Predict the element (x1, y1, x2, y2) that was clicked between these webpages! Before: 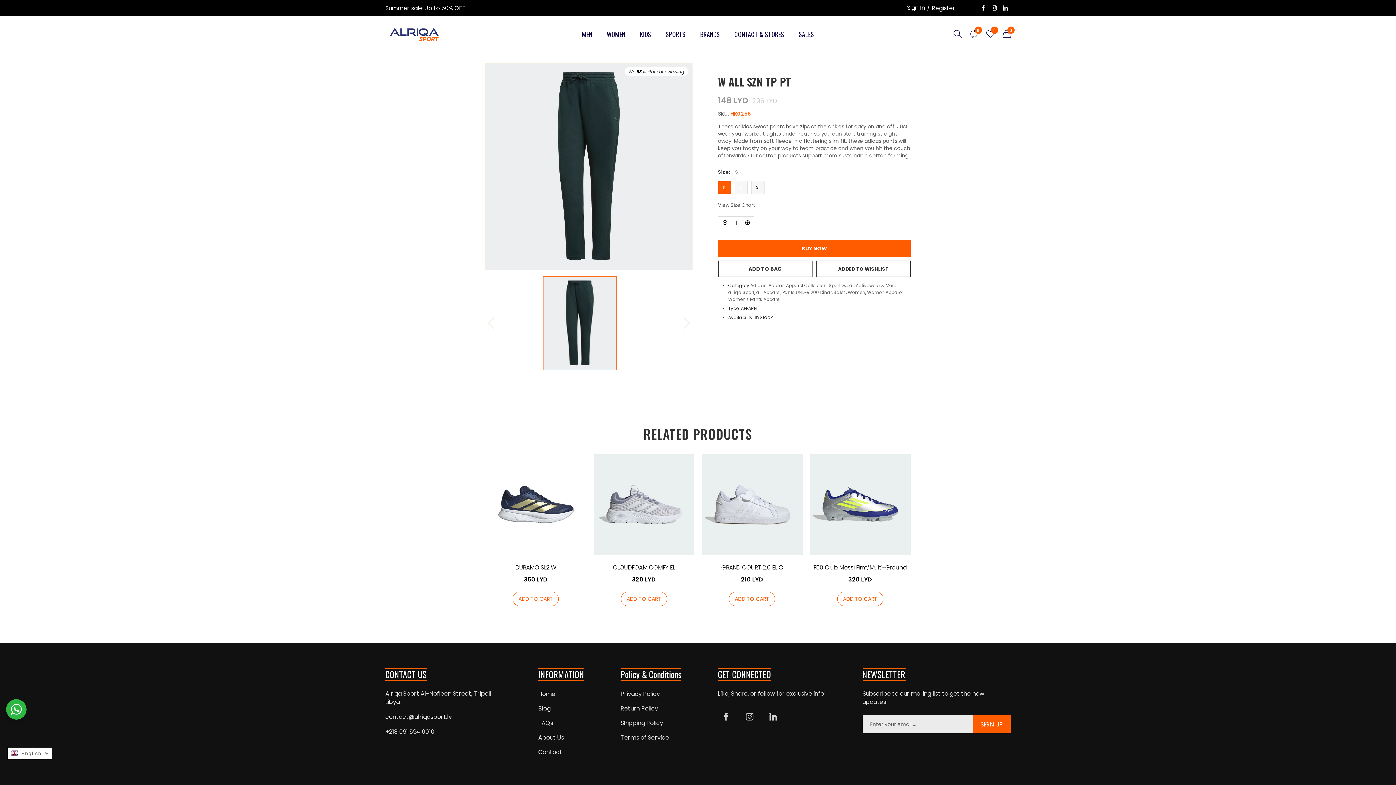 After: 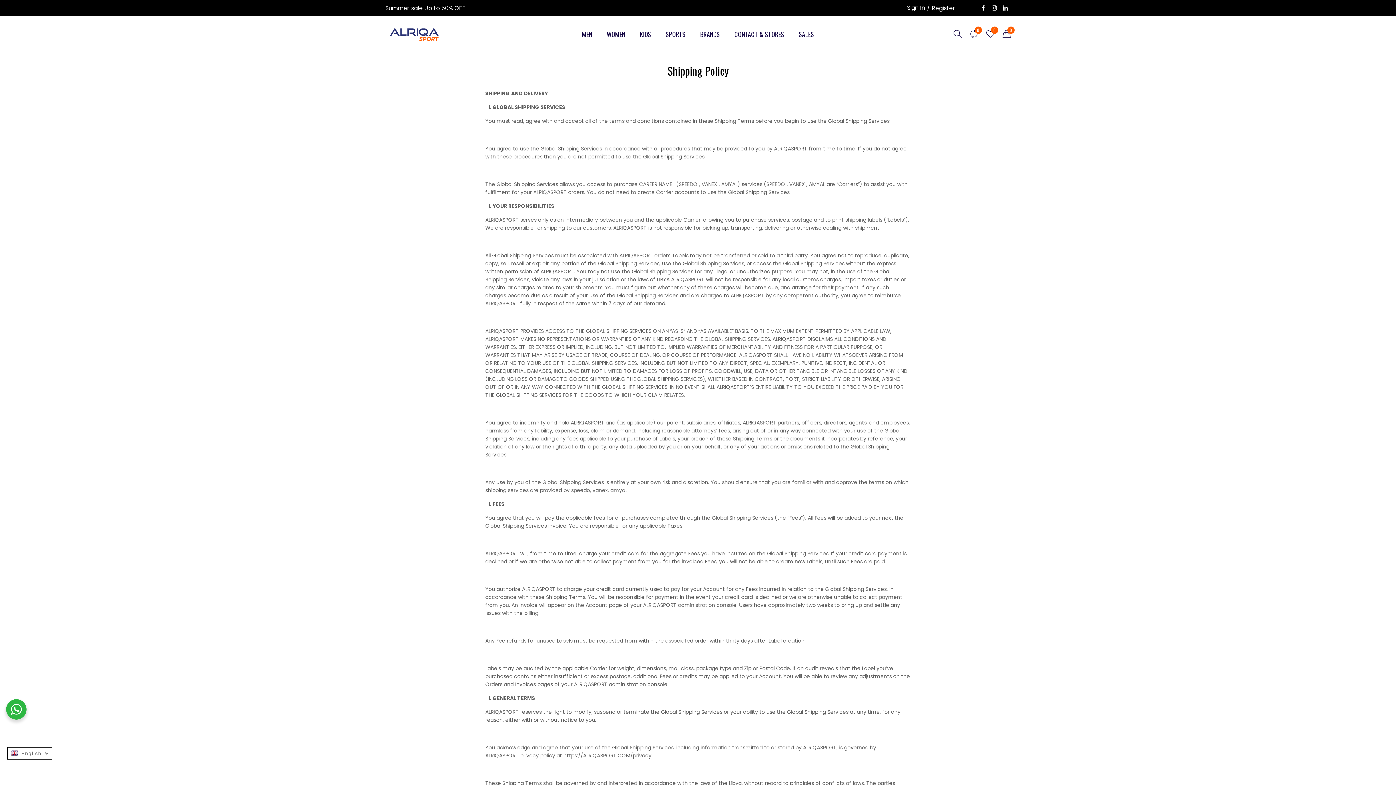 Action: label: Shipping Policy bbox: (620, 719, 663, 727)